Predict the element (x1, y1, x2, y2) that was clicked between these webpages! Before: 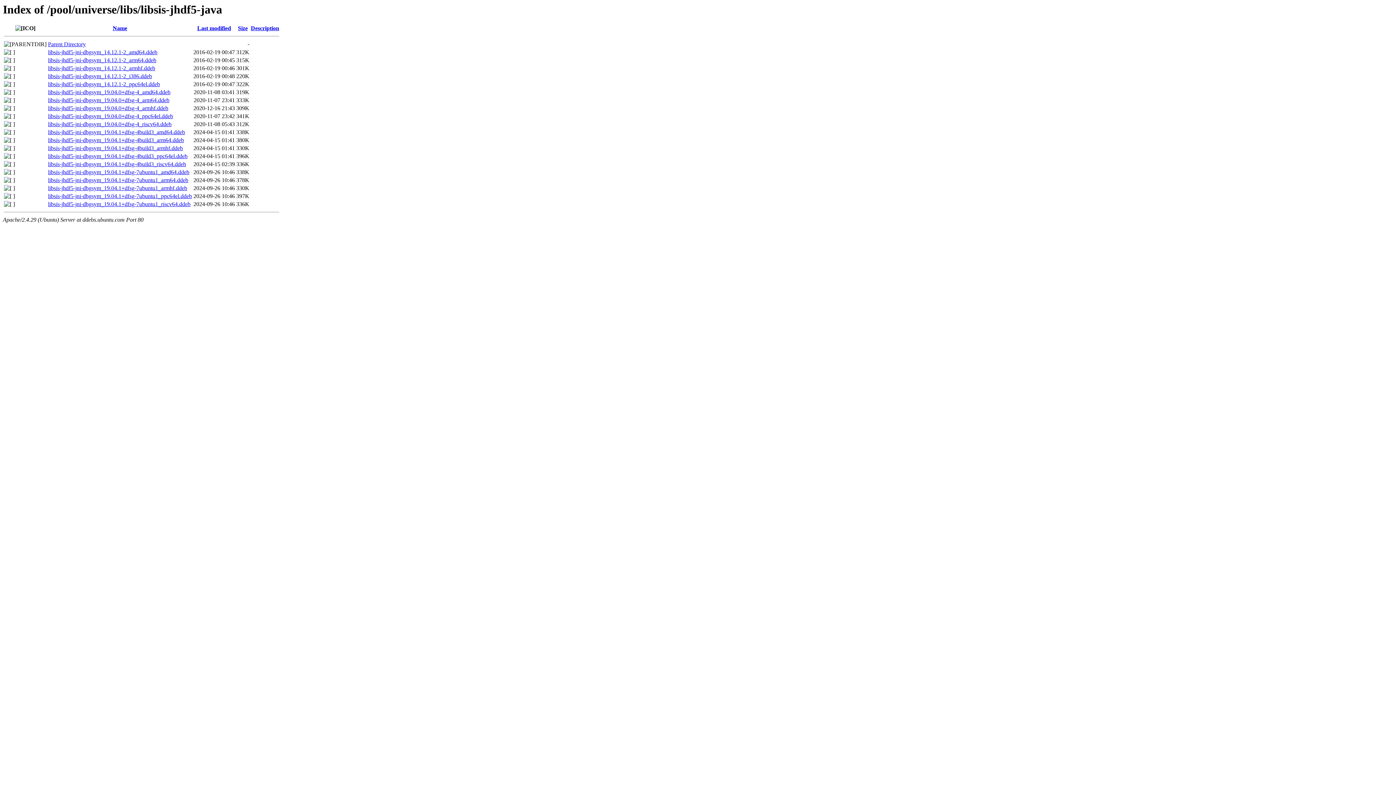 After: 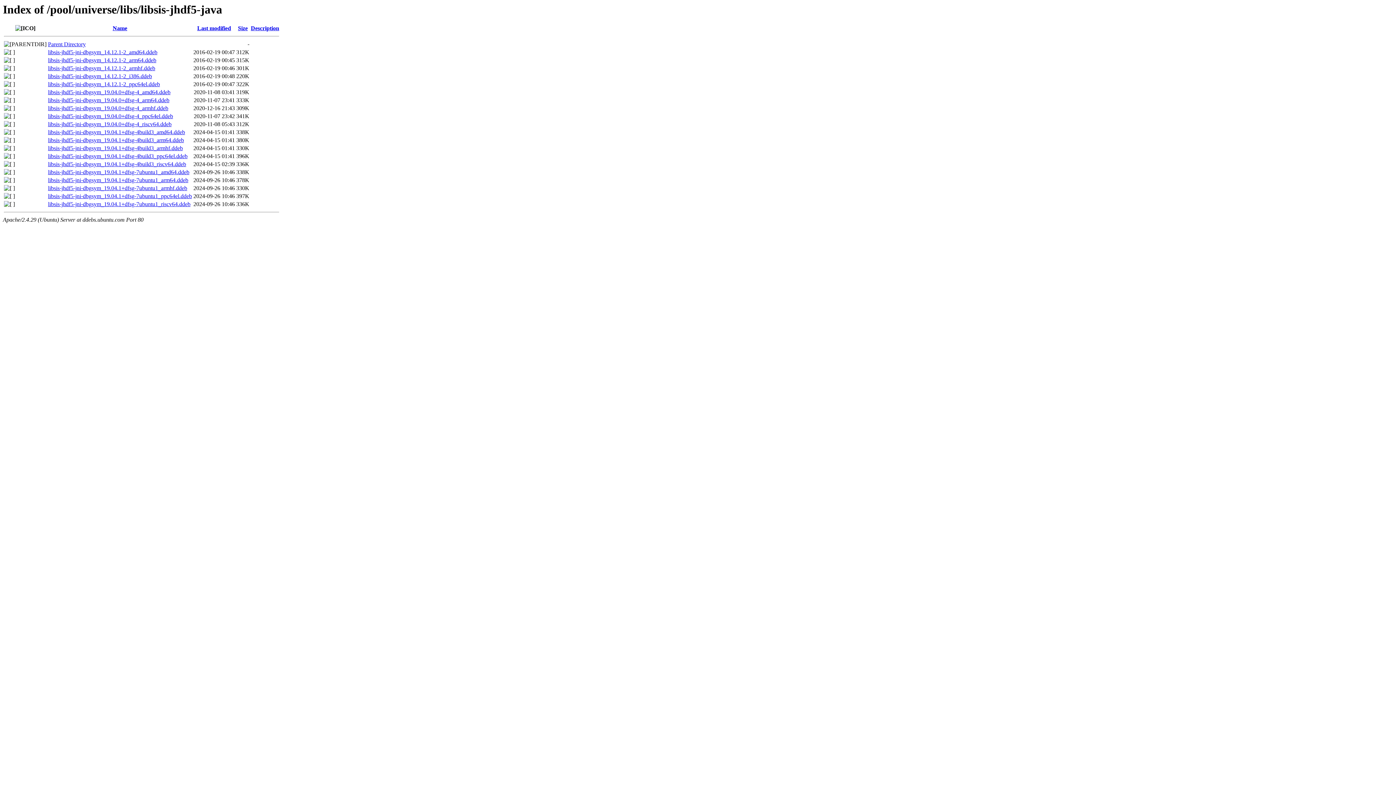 Action: bbox: (48, 185, 187, 191) label: libsis-jhdf5-jni-dbgsym_19.04.1+dfsg-7ubuntu1_armhf.ddeb